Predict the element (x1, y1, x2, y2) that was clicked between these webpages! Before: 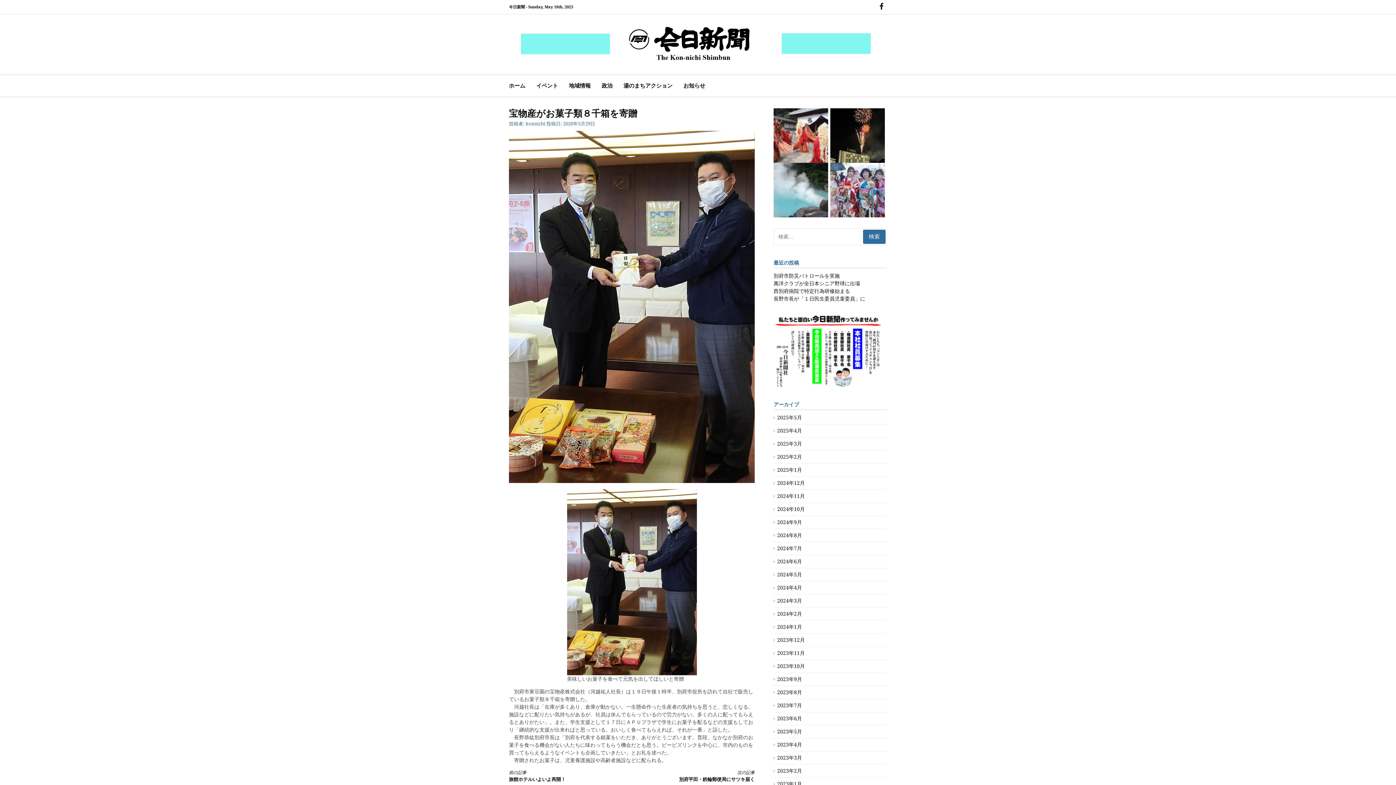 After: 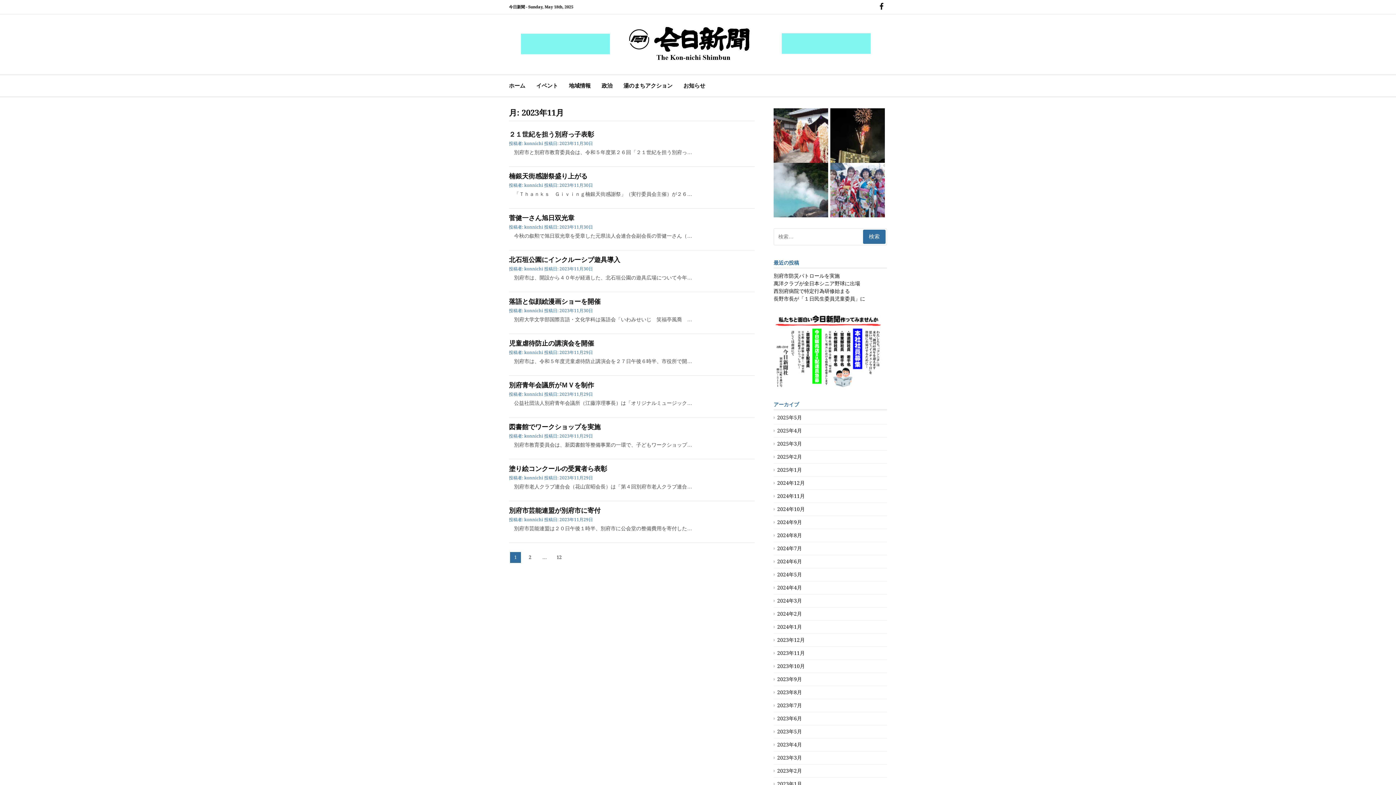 Action: label: 2023年11月 bbox: (773, 650, 805, 656)